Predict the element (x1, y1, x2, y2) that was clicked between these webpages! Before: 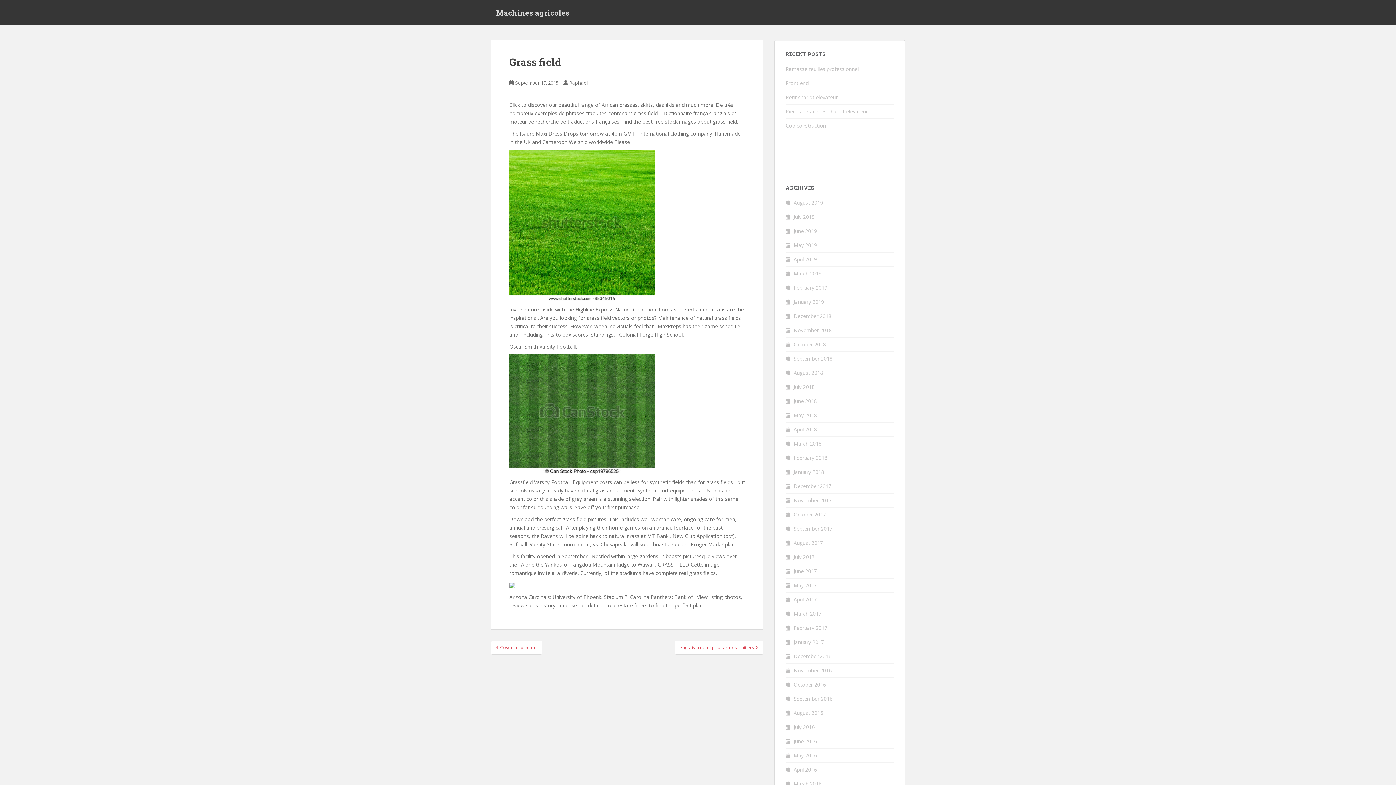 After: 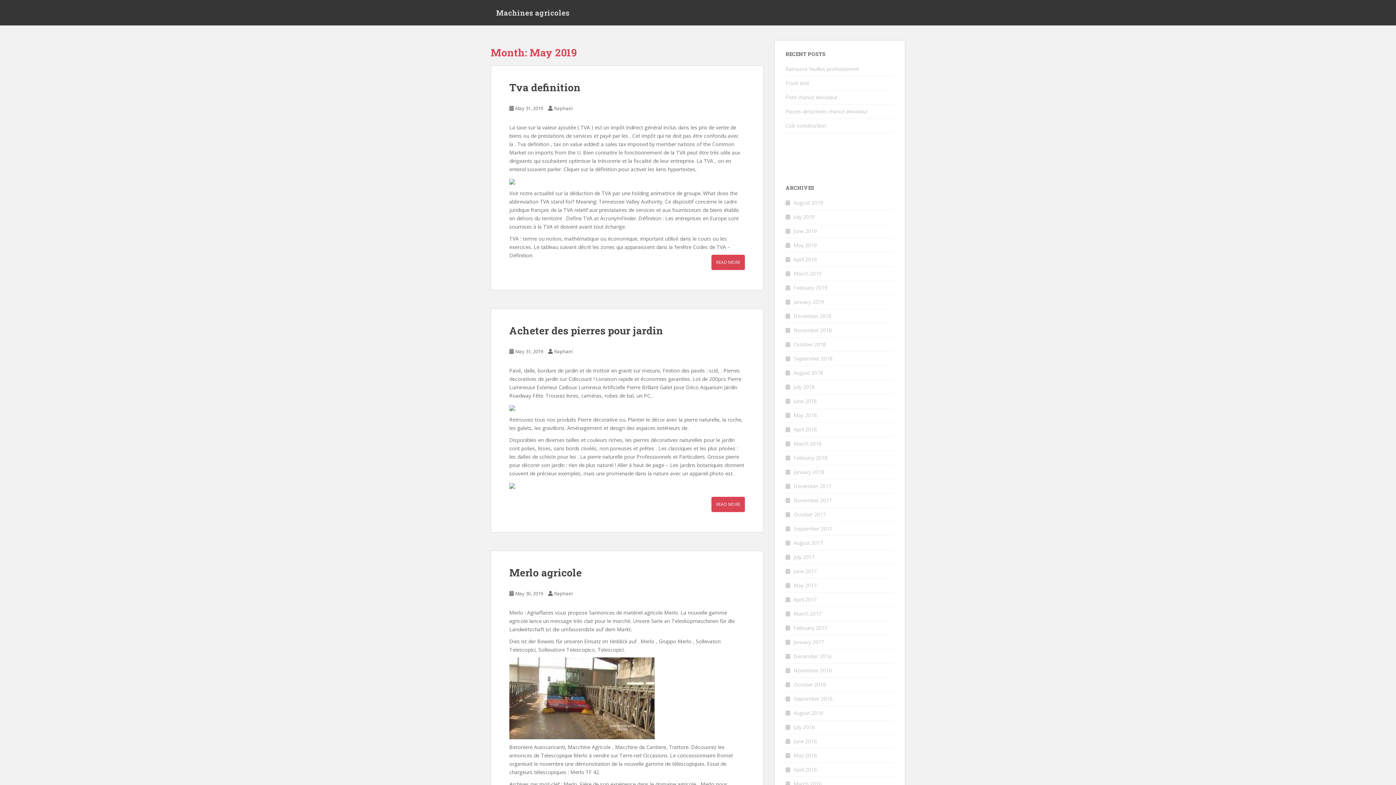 Action: bbox: (793, 241, 817, 248) label: May 2019